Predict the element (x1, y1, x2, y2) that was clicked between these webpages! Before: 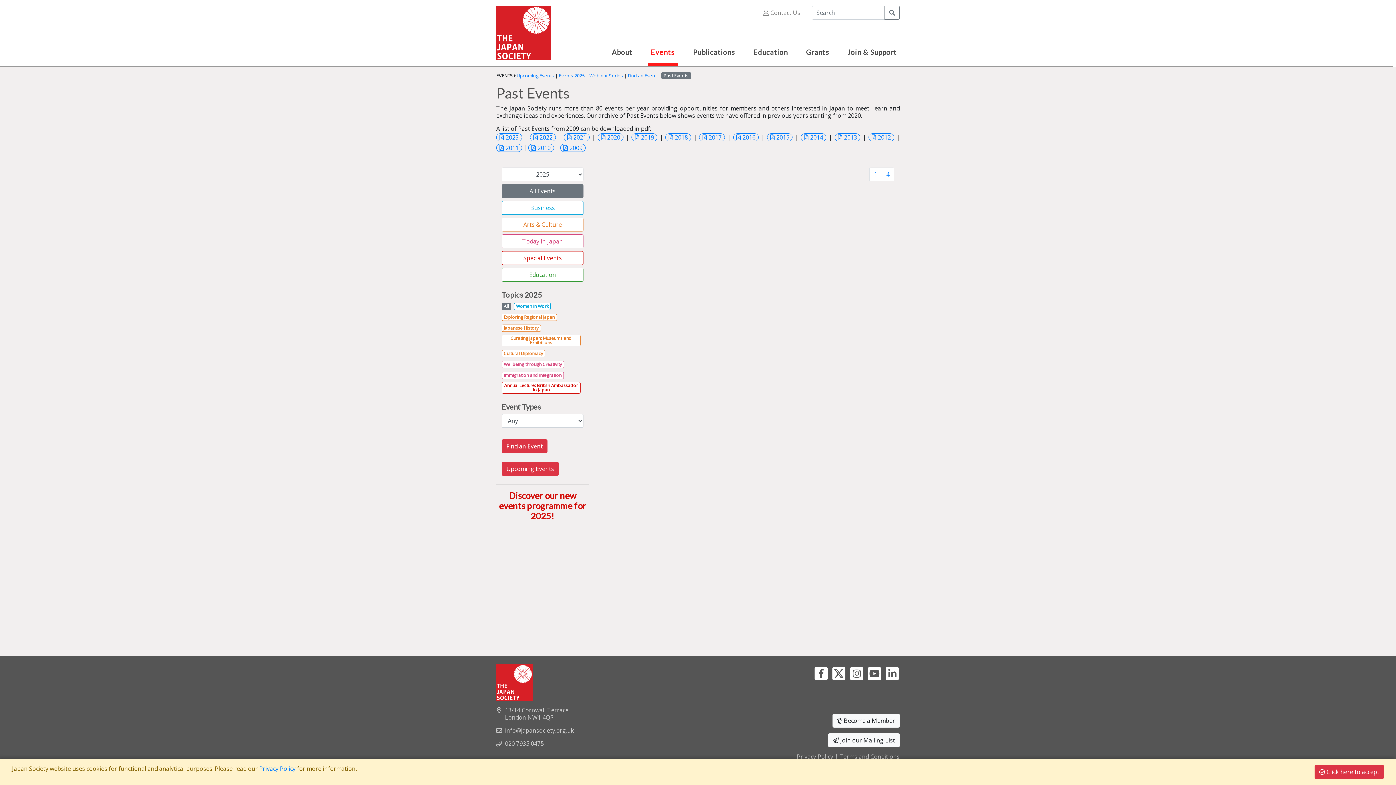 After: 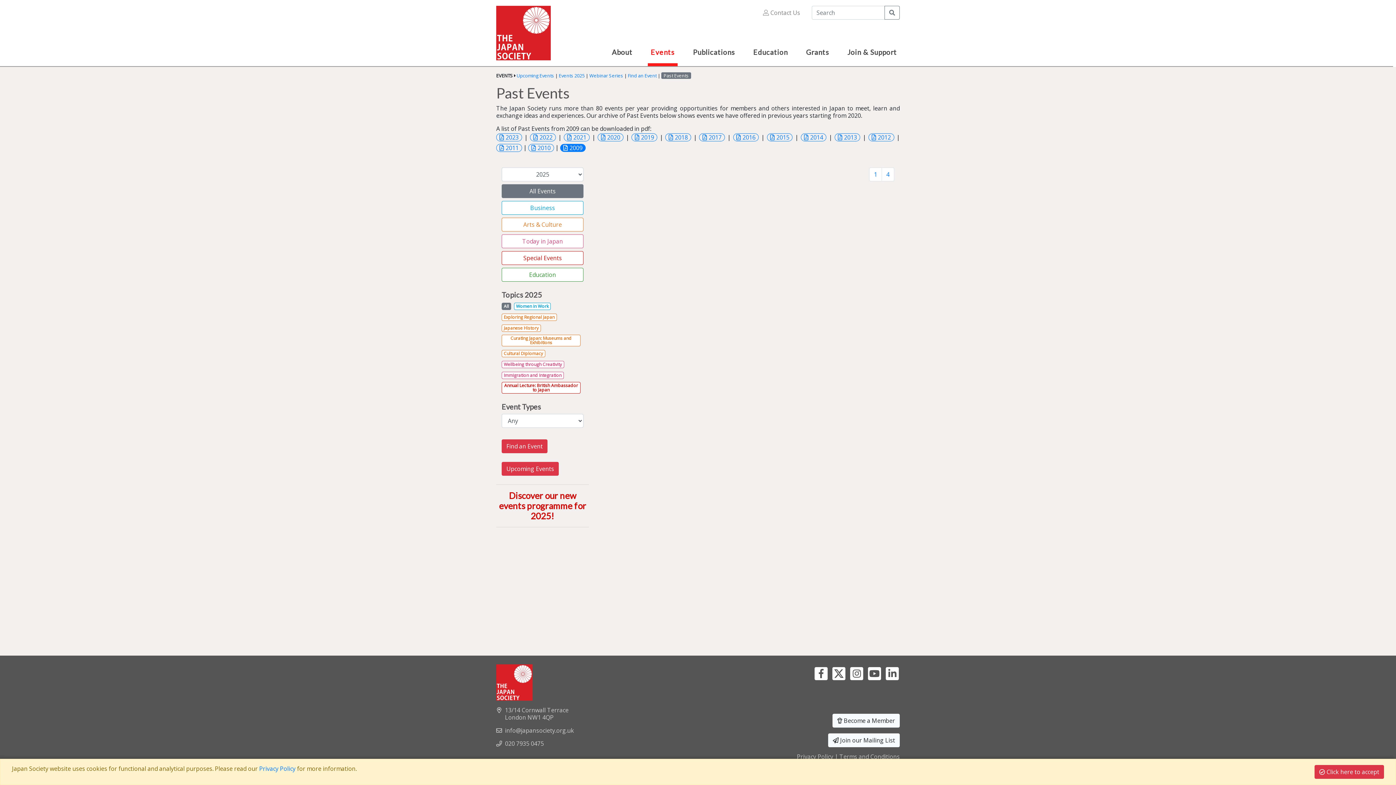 Action: bbox: (560, 143, 585, 151) label: 2009